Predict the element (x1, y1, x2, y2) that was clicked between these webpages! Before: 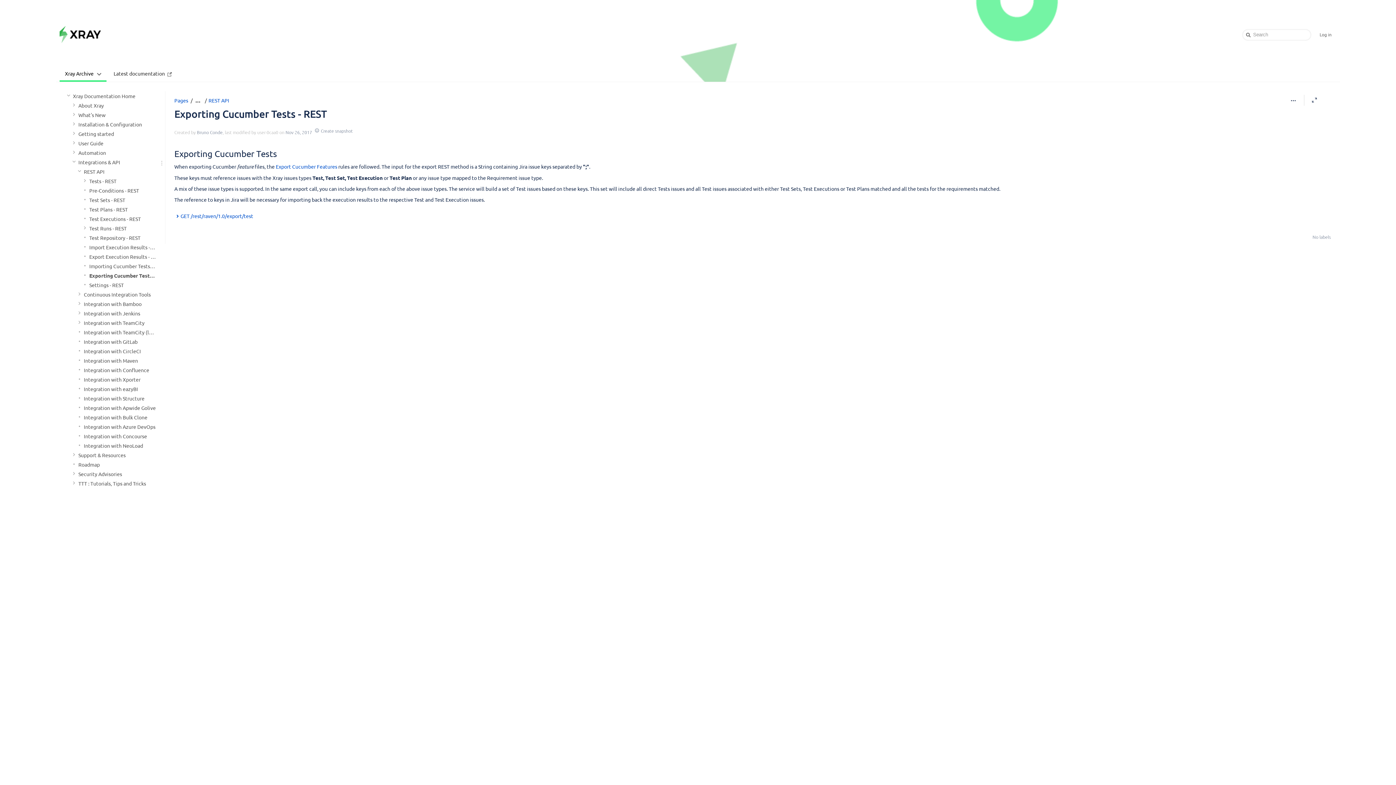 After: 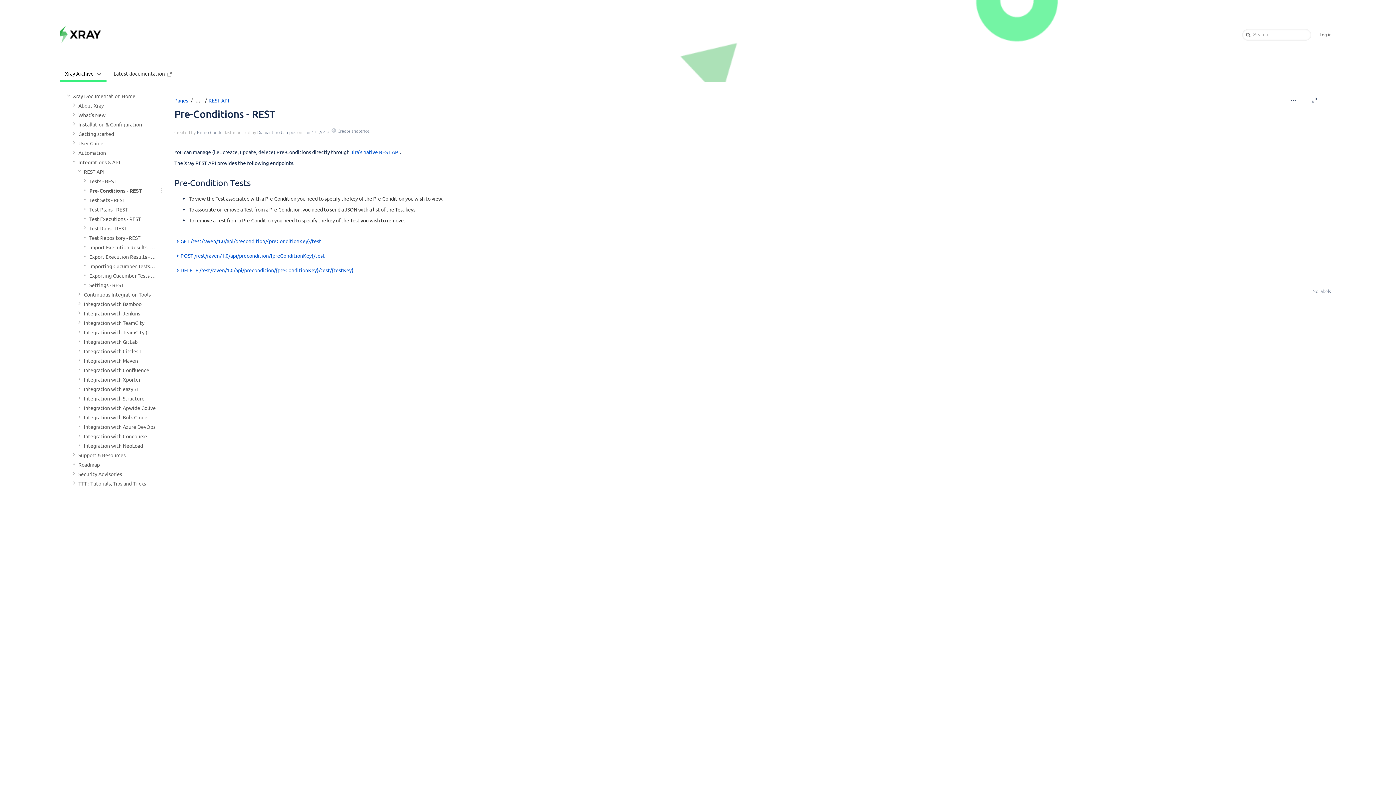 Action: label: Pre-Conditions - REST bbox: (89, 185, 155, 195)